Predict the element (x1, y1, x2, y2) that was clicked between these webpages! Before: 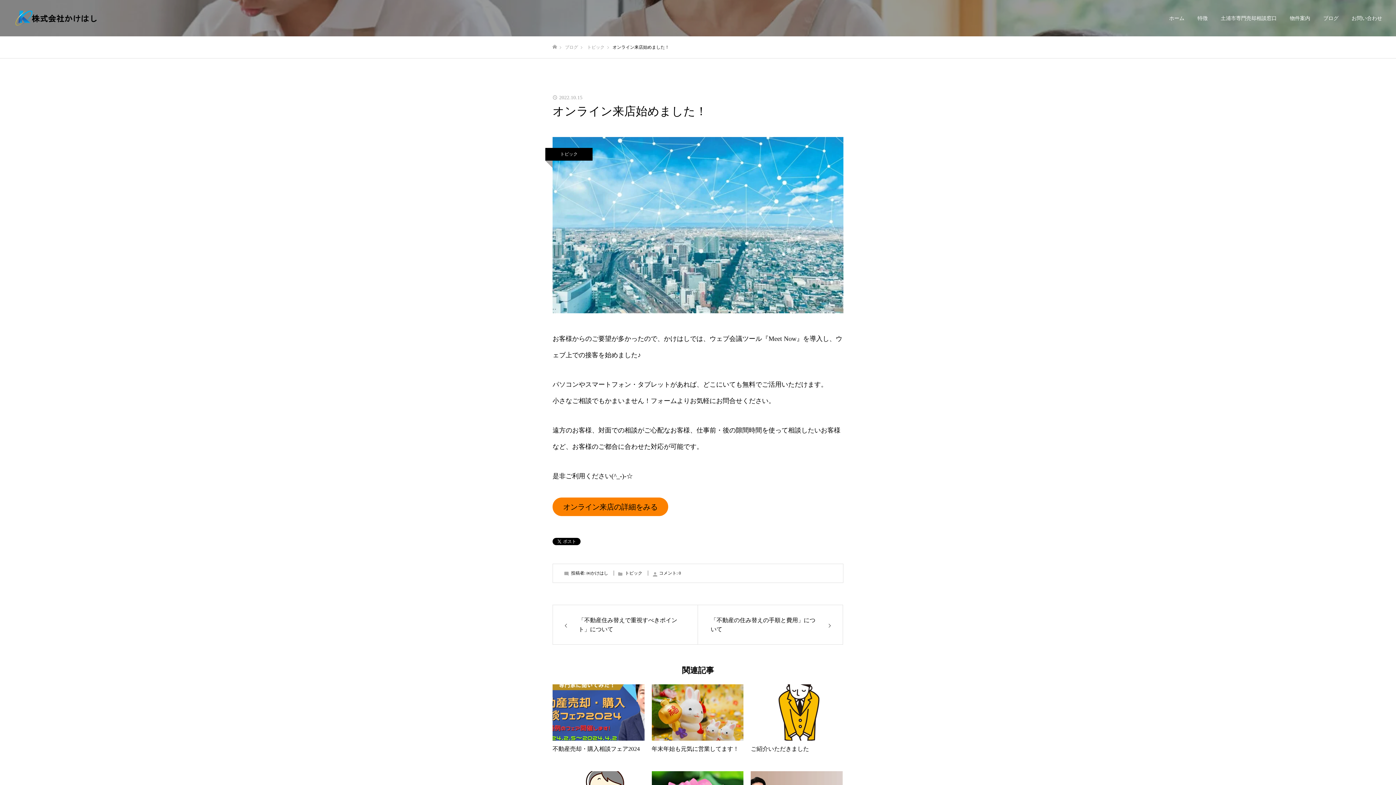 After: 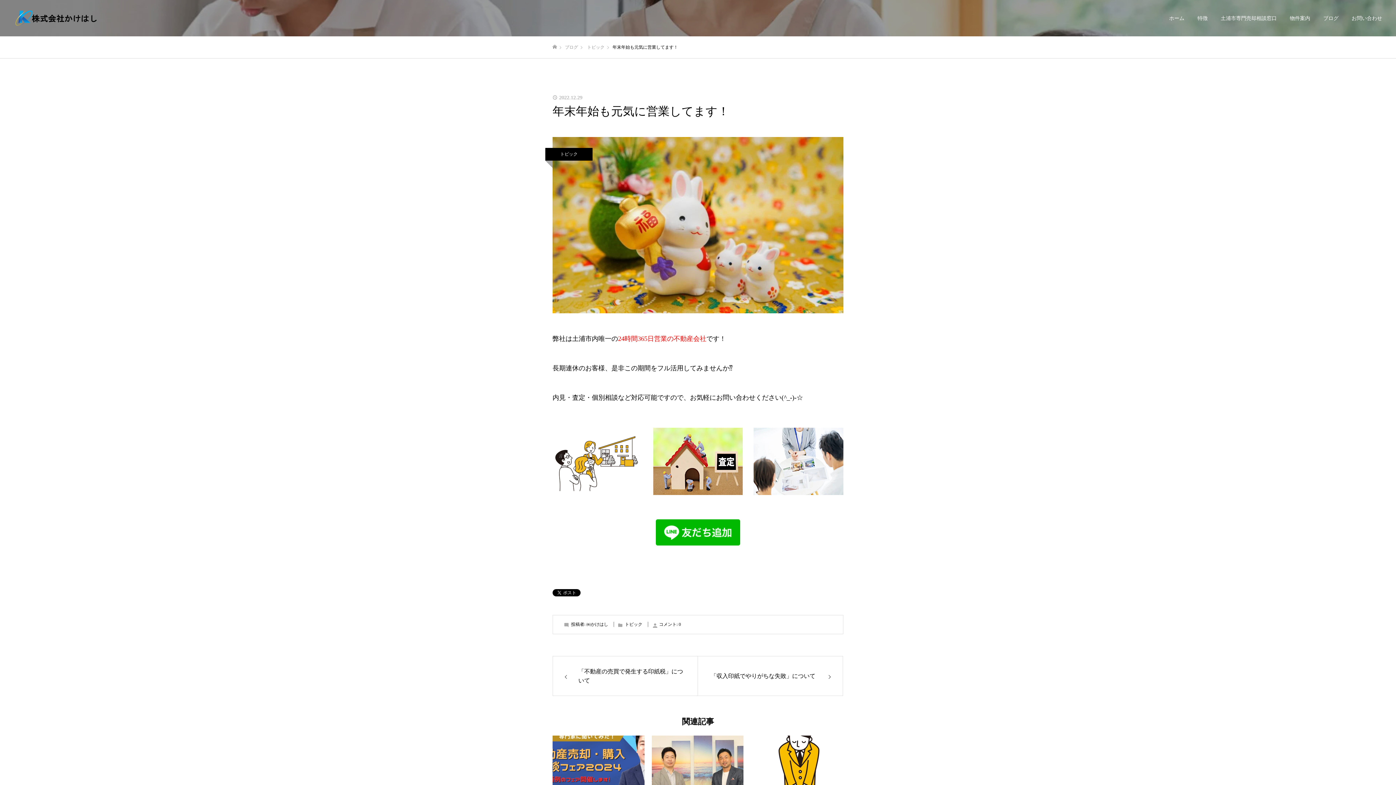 Action: label: 年末年始も元気に営業してます！ bbox: (651, 684, 743, 763)